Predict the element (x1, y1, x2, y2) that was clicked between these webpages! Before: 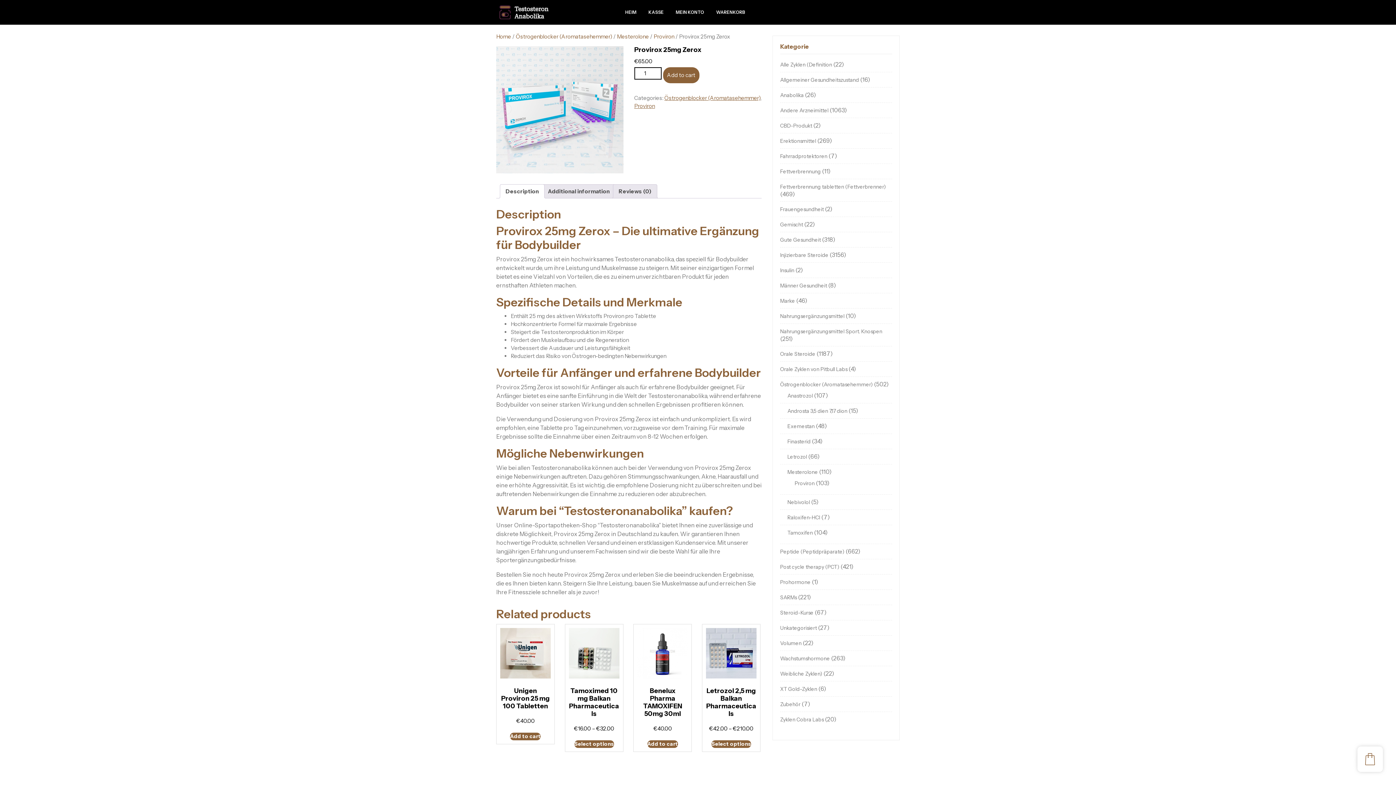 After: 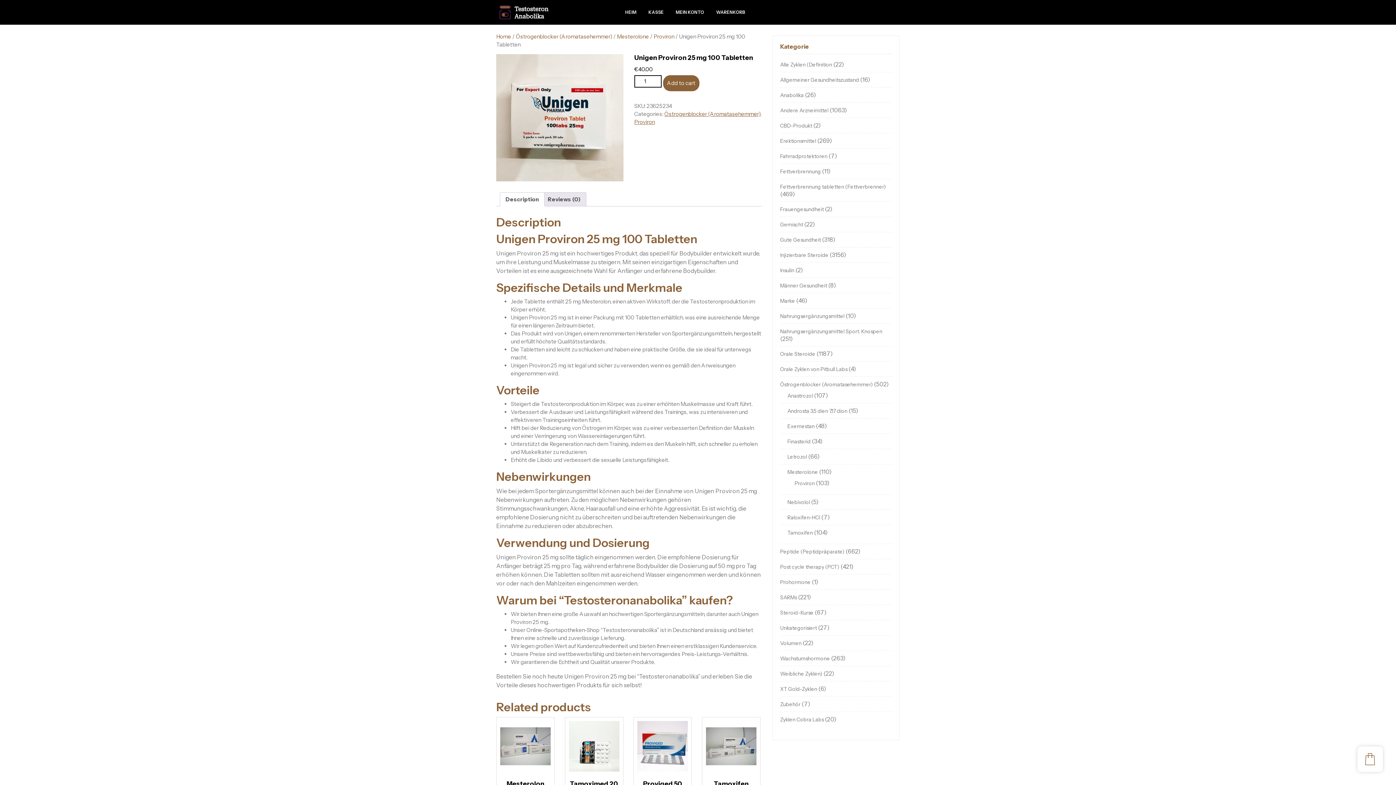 Action: bbox: (500, 628, 550, 725) label: Unigen Proviron 25 mg 100 Tabletten
€40.00